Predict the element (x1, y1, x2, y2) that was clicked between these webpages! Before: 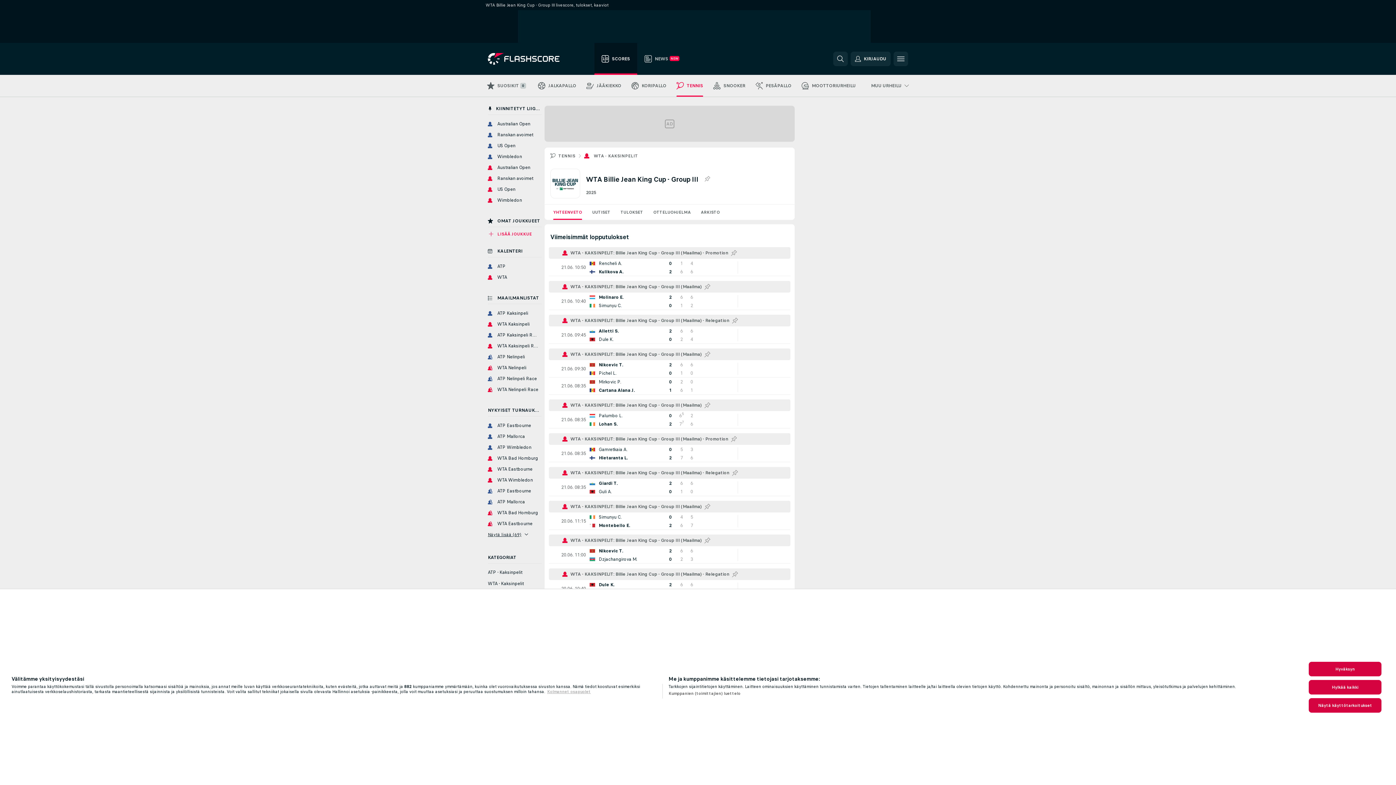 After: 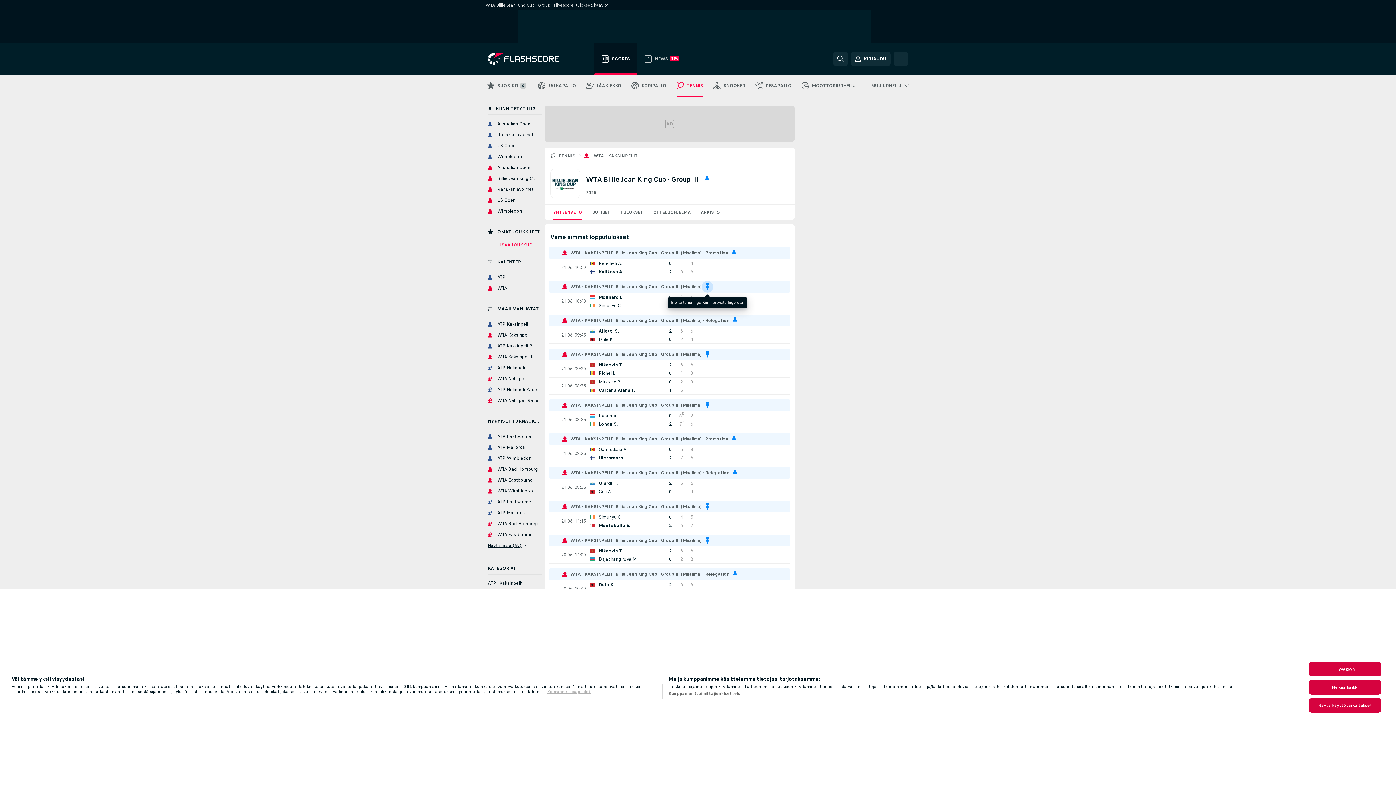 Action: label: Kiinnitä tämä liiga Kiinnitettyihin liigoihin! bbox: (701, 281, 713, 292)